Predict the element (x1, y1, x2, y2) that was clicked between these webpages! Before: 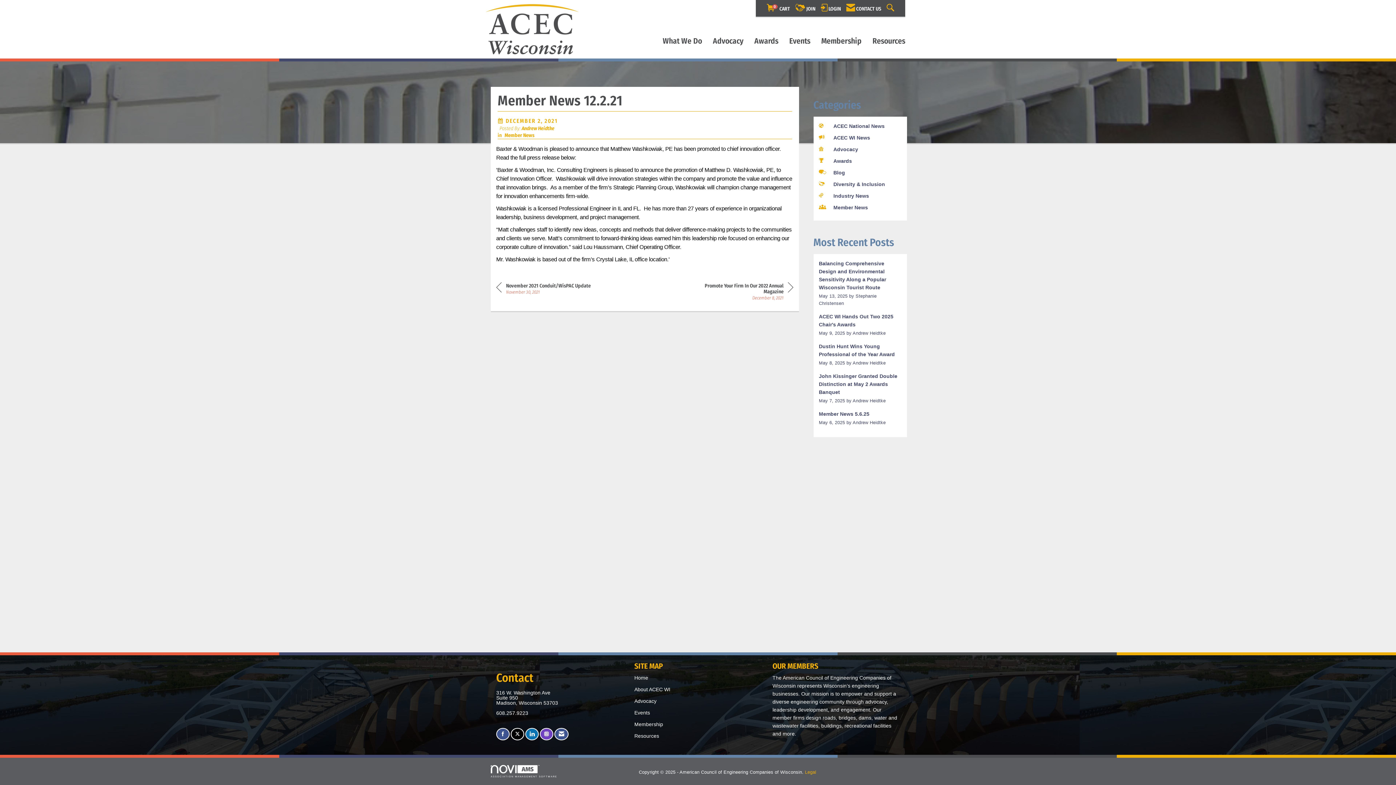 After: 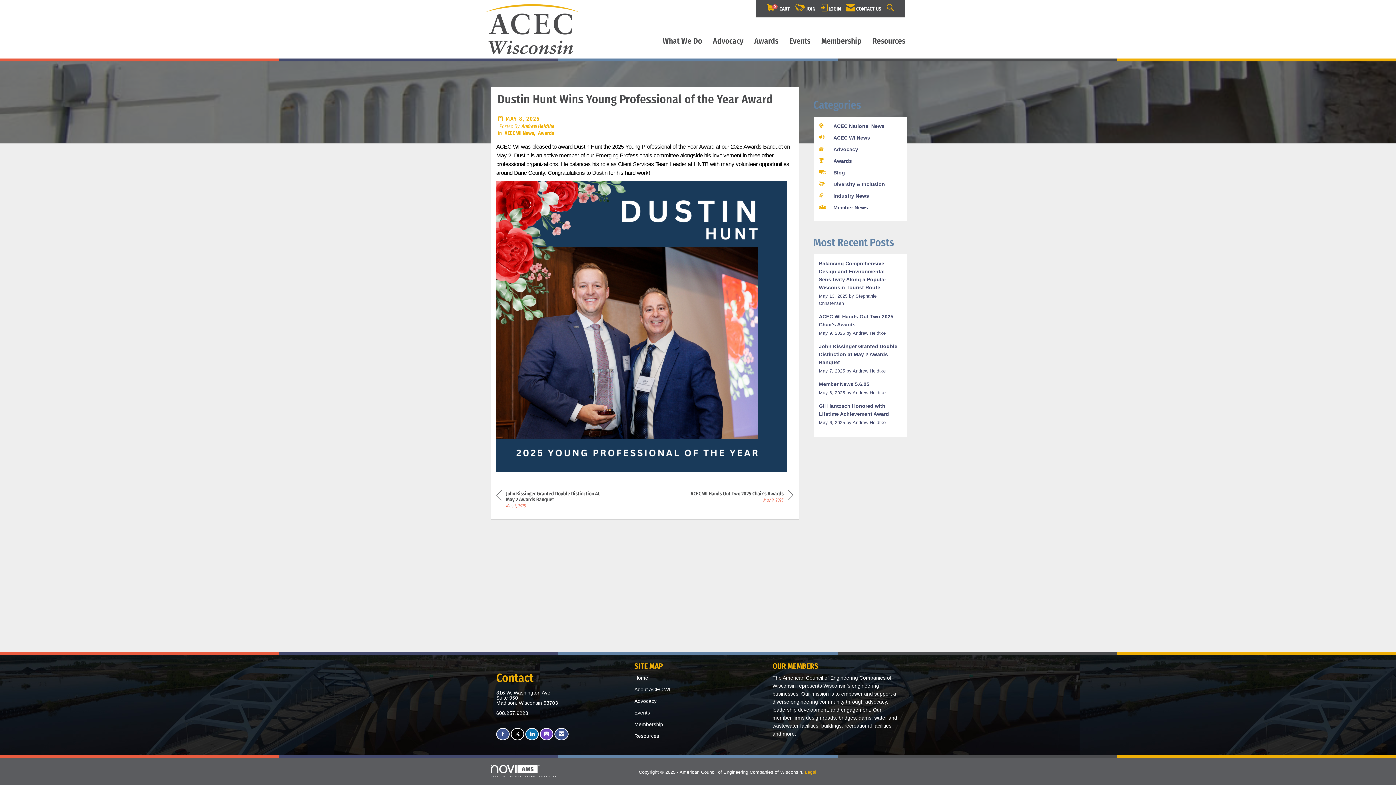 Action: label: Dustin Hunt Wins Young Professional of the Year Award
Date posted
May 8, 2025
Posted
 by Andrew Heidtke bbox: (819, 342, 901, 367)